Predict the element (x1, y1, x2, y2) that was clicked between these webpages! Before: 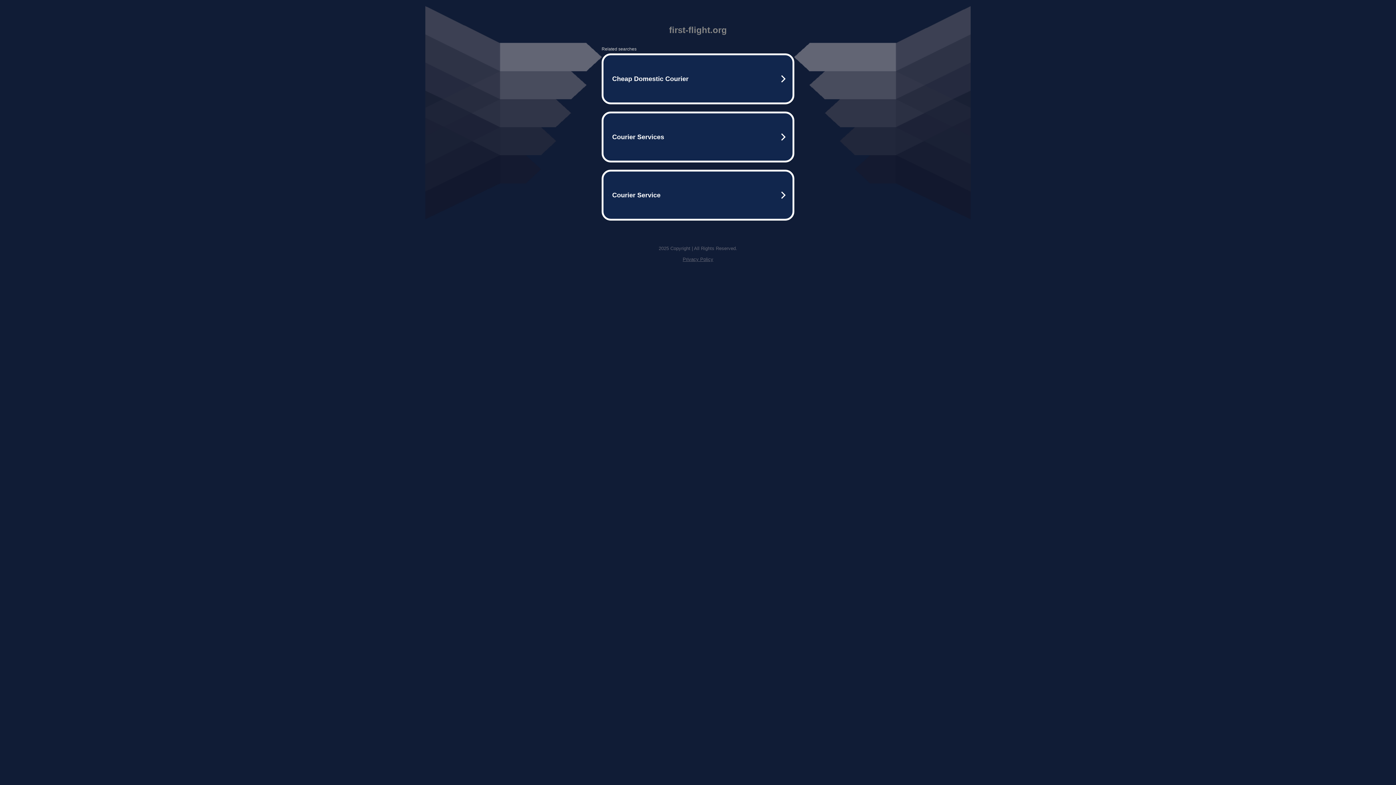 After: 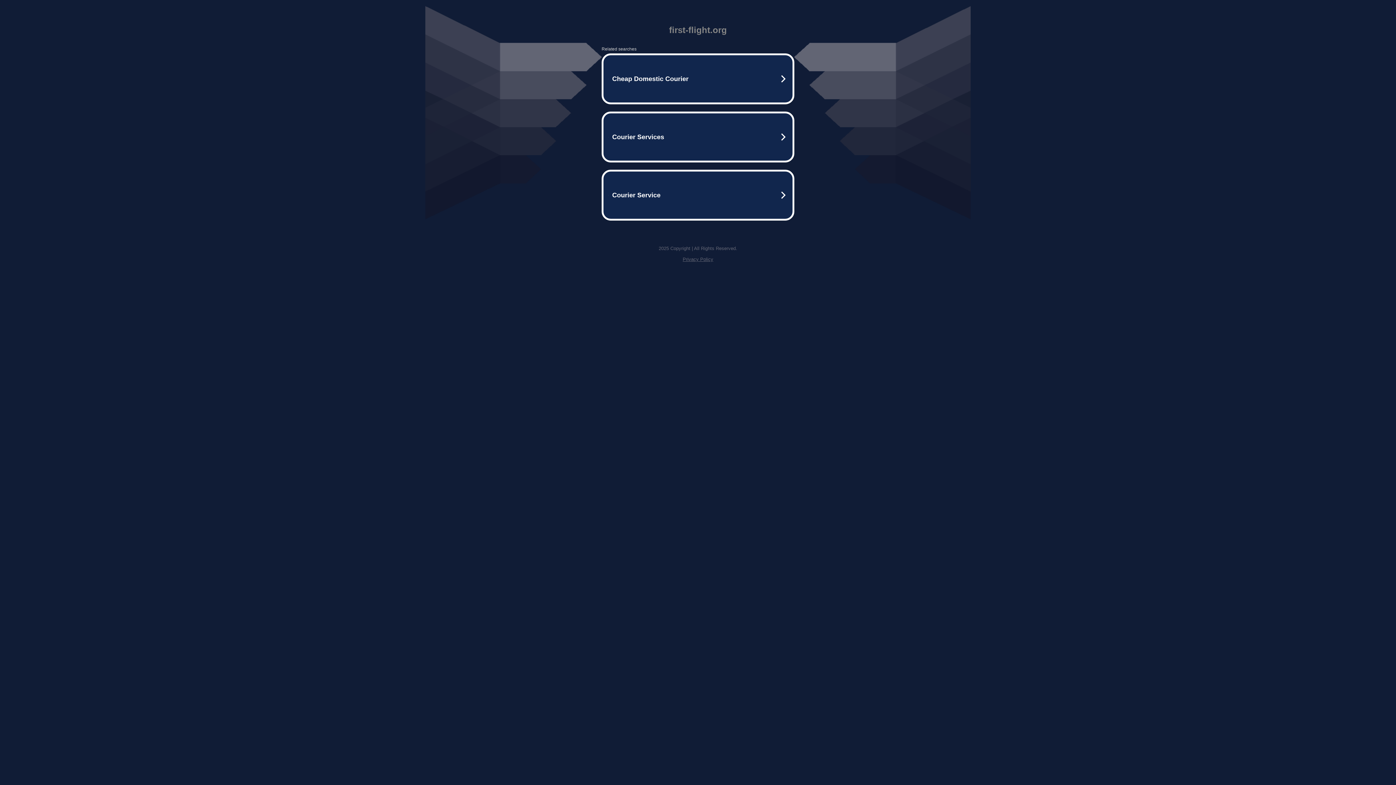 Action: label: Privacy Policy bbox: (682, 256, 713, 262)